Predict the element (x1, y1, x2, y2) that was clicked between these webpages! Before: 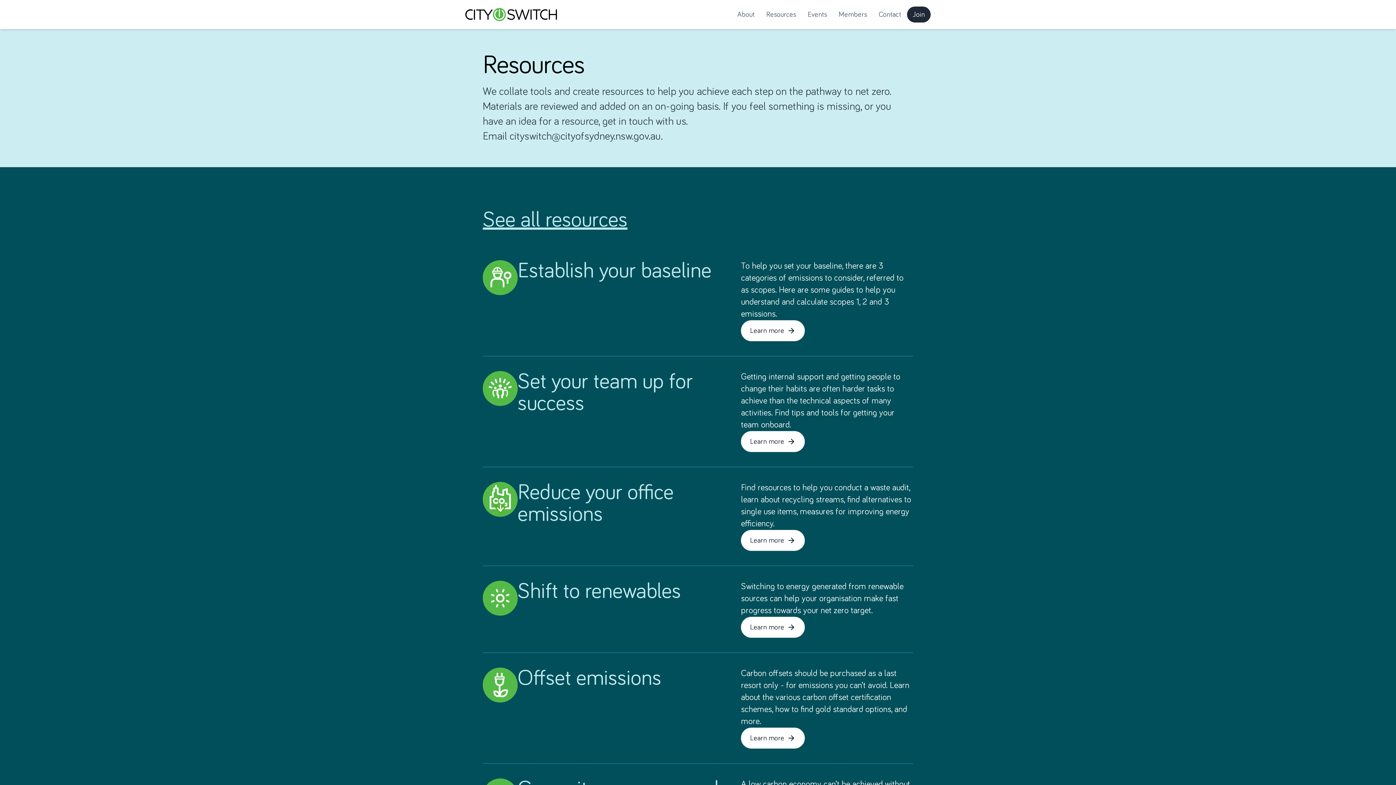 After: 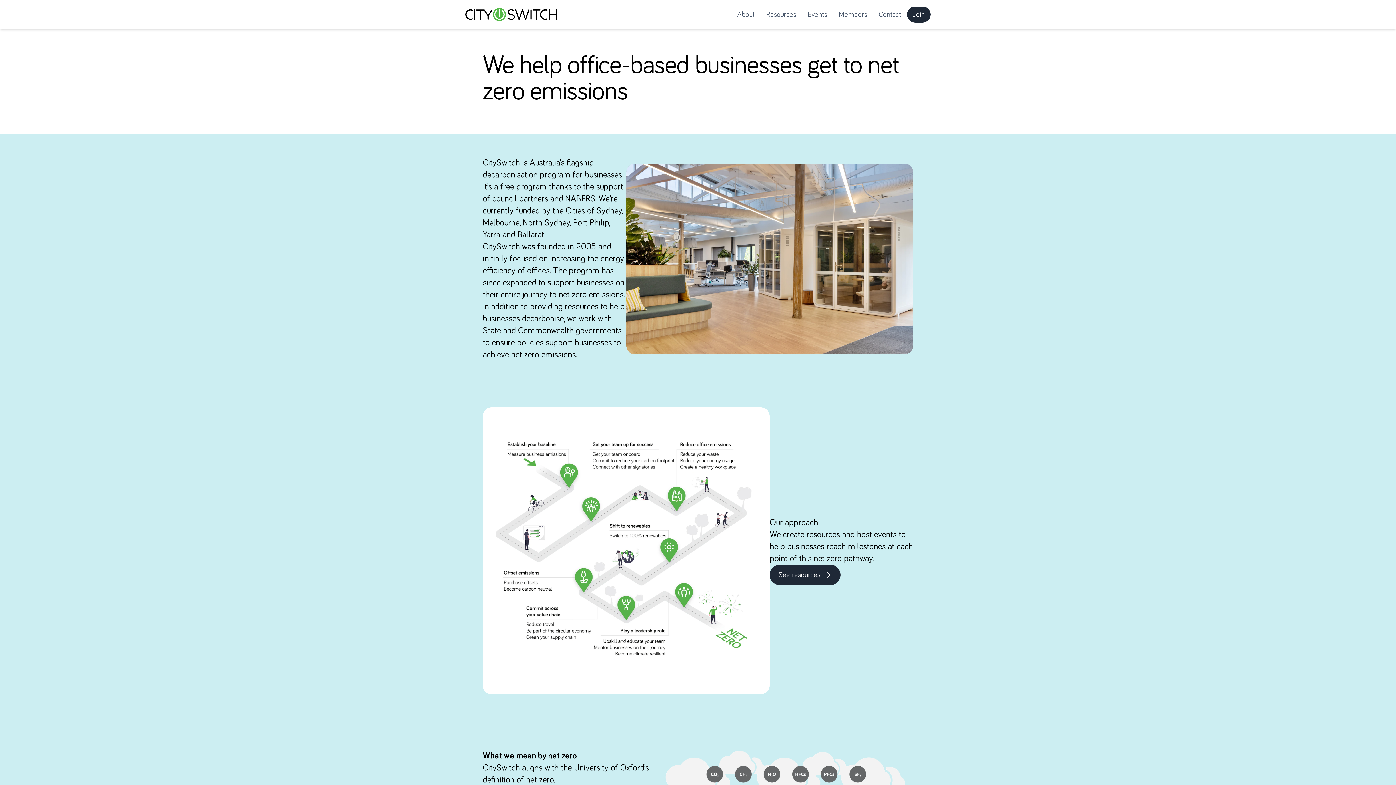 Action: bbox: (737, 9, 754, 19) label: About